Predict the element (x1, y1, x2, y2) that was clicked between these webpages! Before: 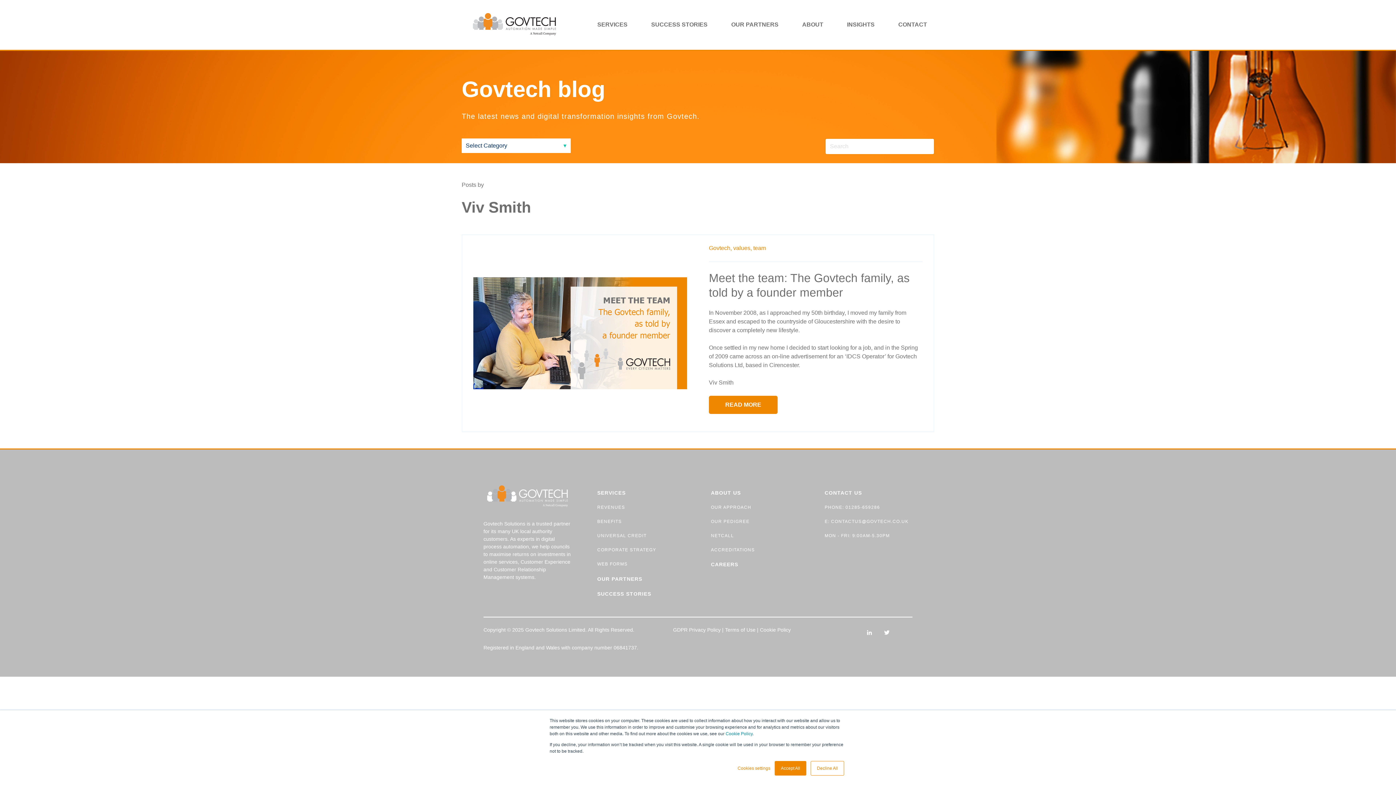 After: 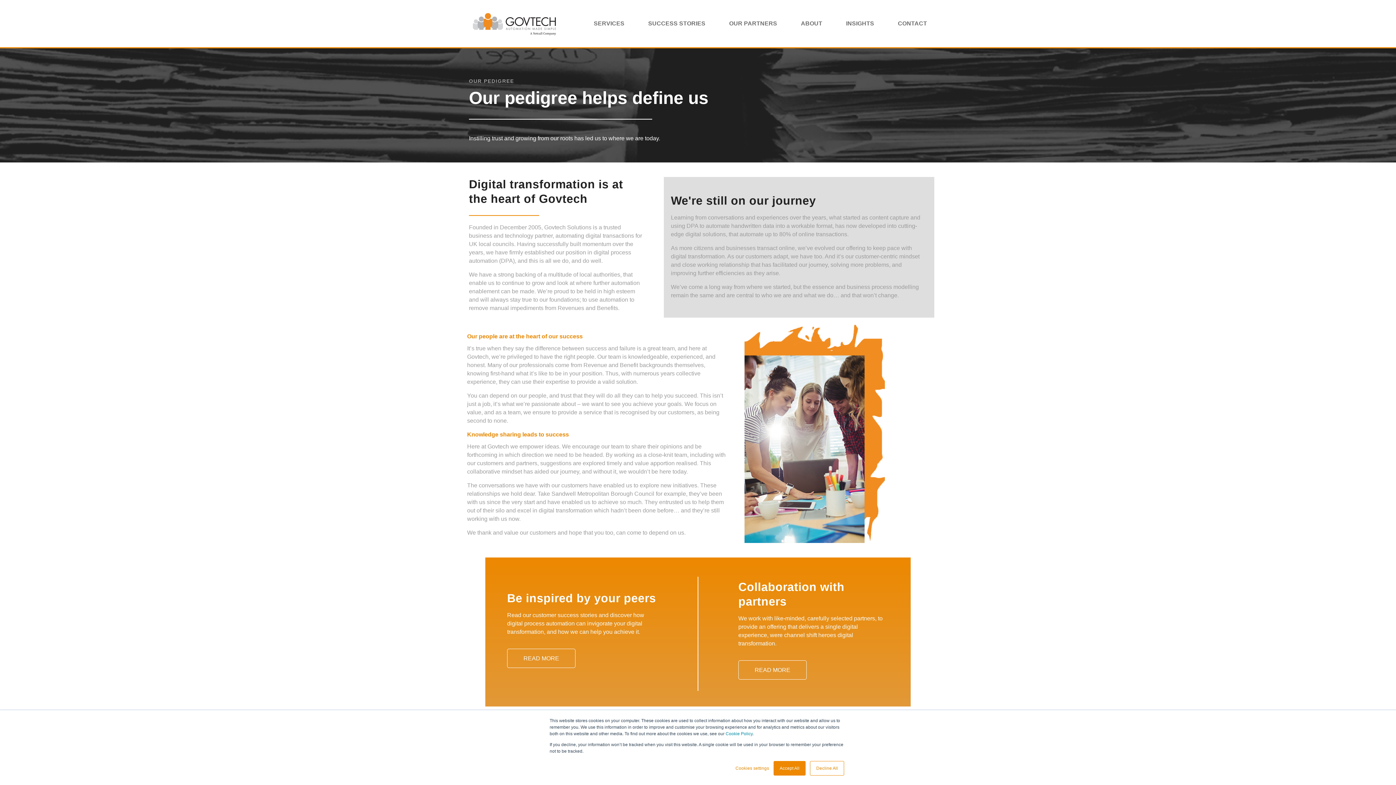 Action: label: OUR PEDIGREE bbox: (711, 519, 749, 524)